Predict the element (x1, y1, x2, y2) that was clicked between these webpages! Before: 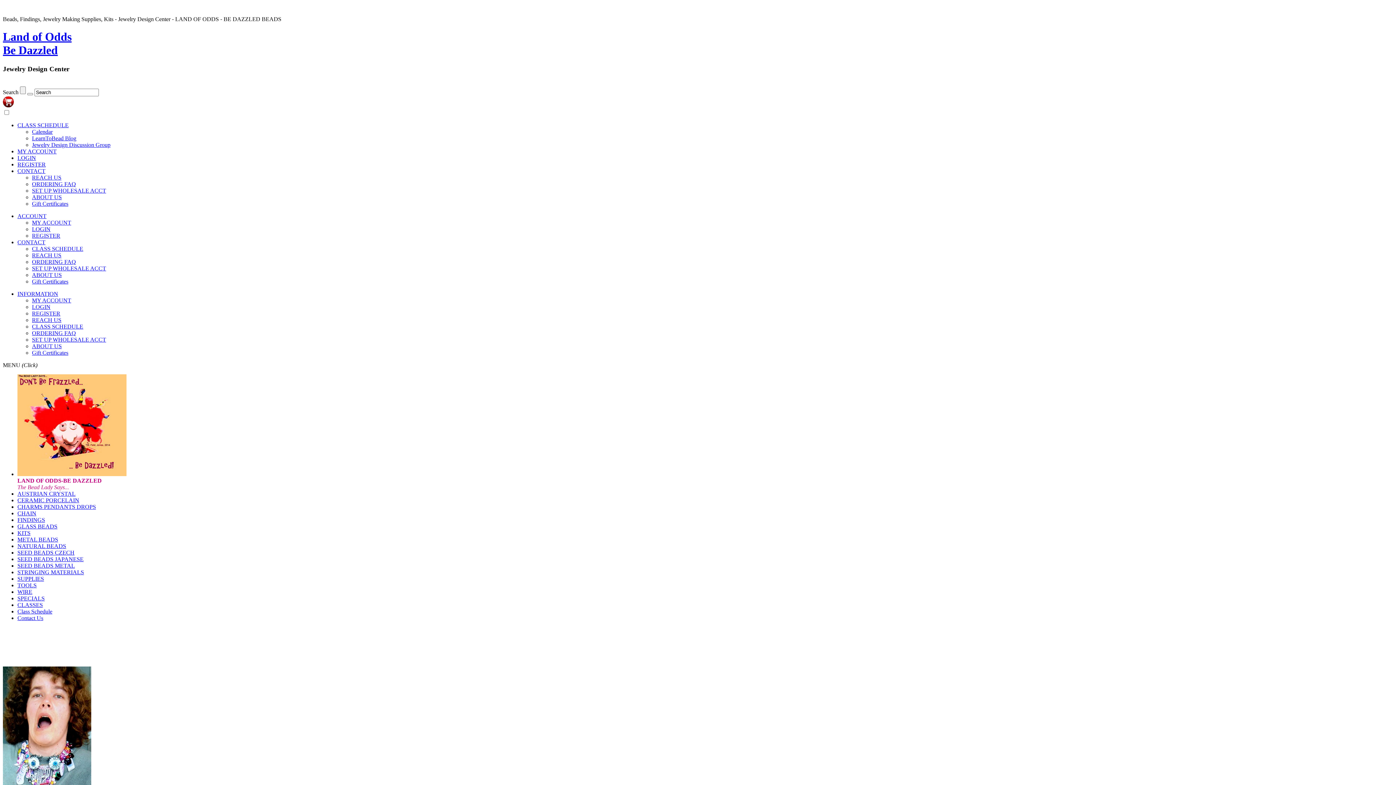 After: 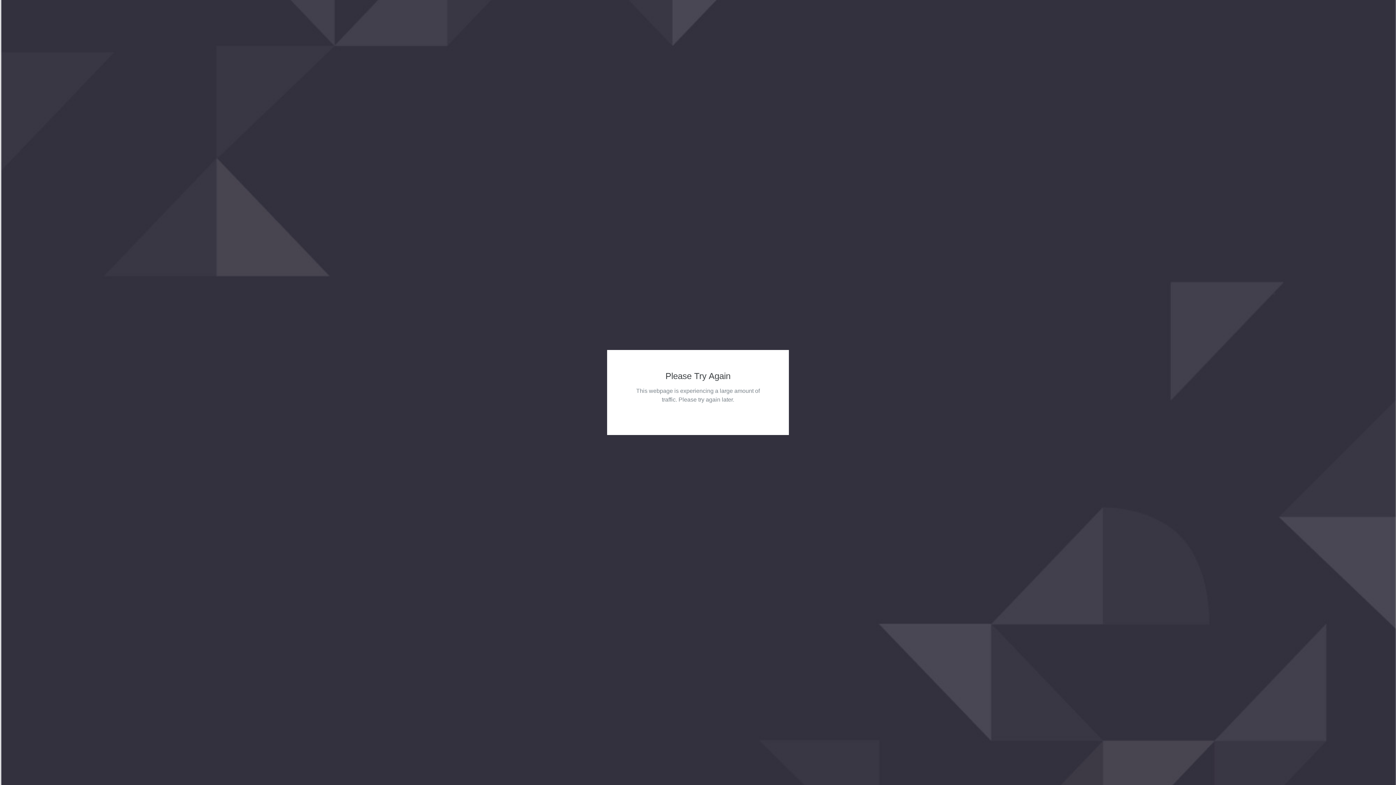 Action: label: SET UP WHOLESALE ACCT bbox: (32, 265, 106, 271)